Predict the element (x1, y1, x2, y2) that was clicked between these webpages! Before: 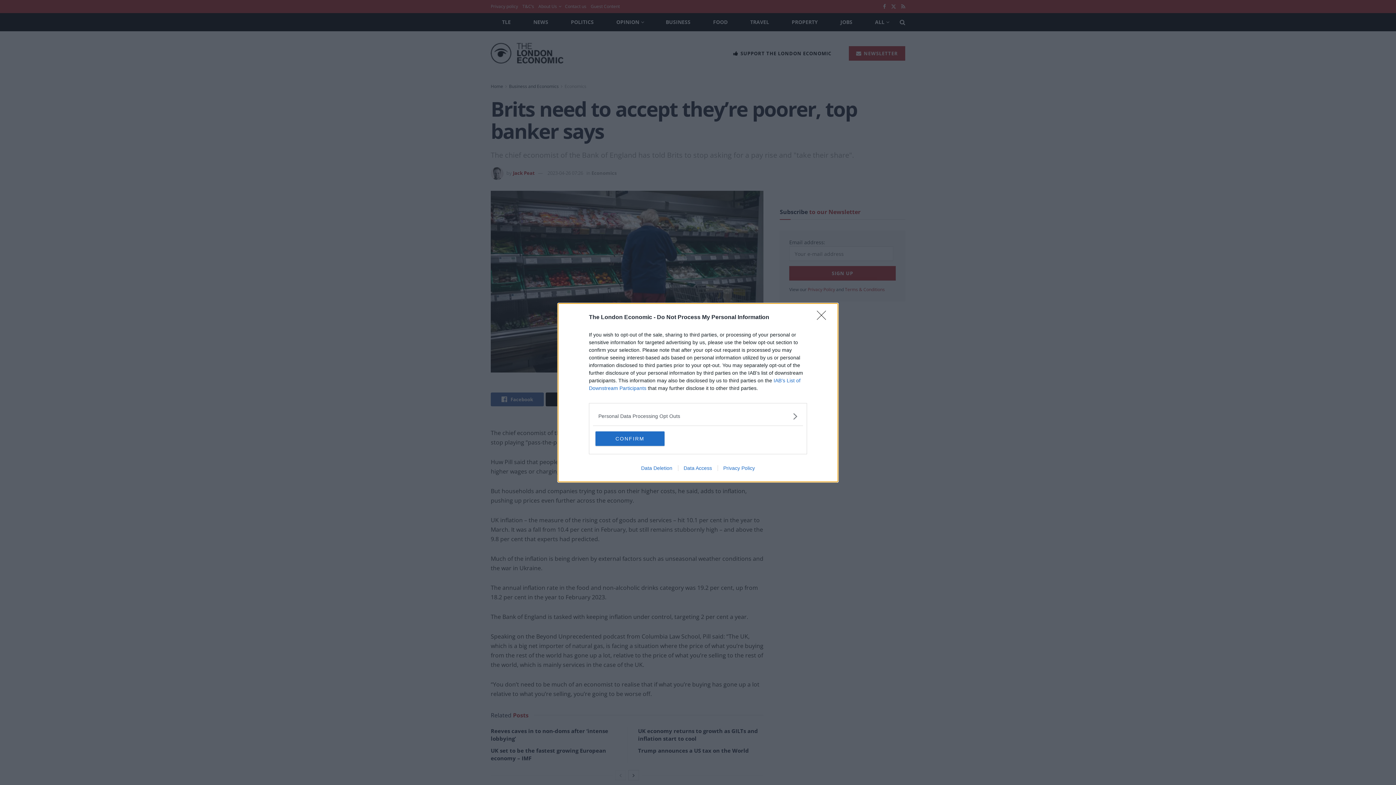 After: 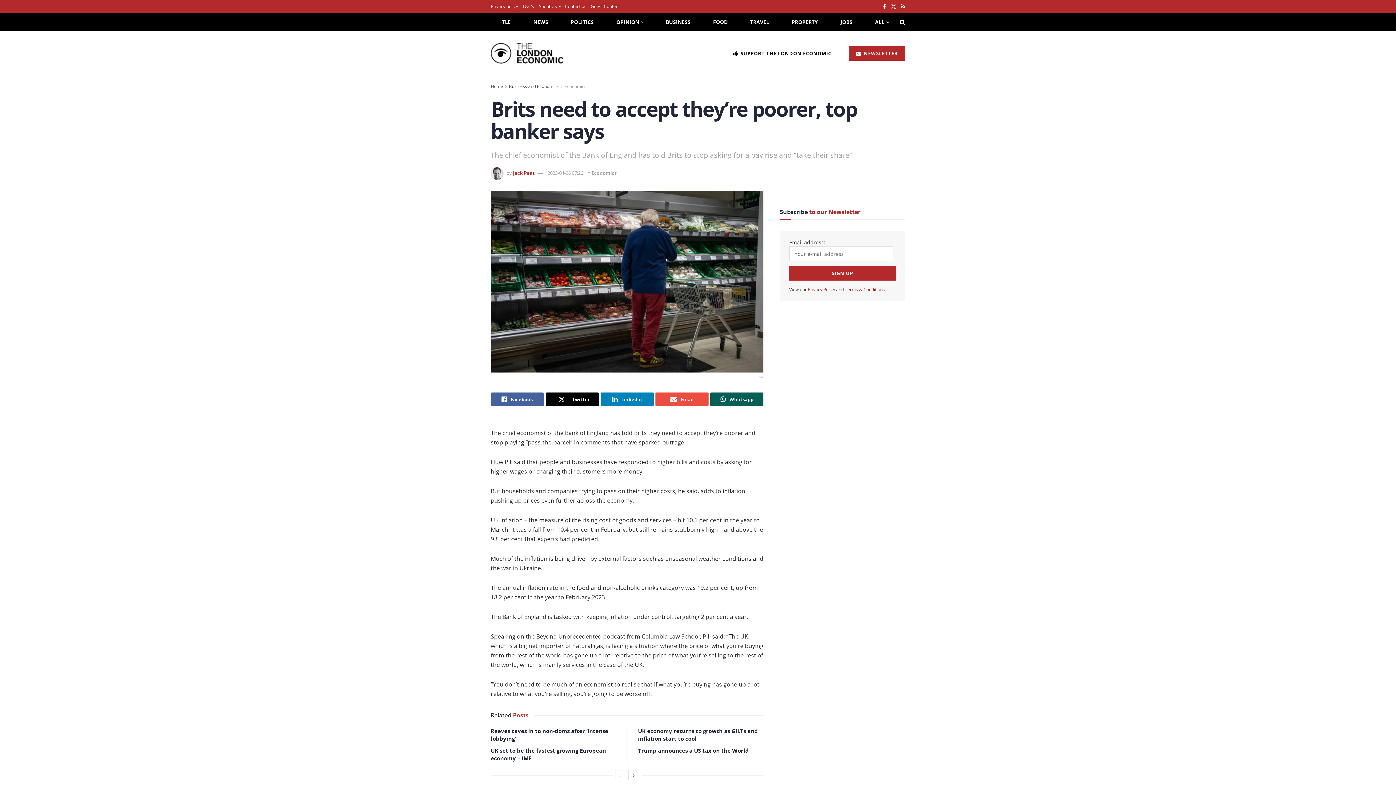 Action: bbox: (817, 310, 830, 324) label: Close